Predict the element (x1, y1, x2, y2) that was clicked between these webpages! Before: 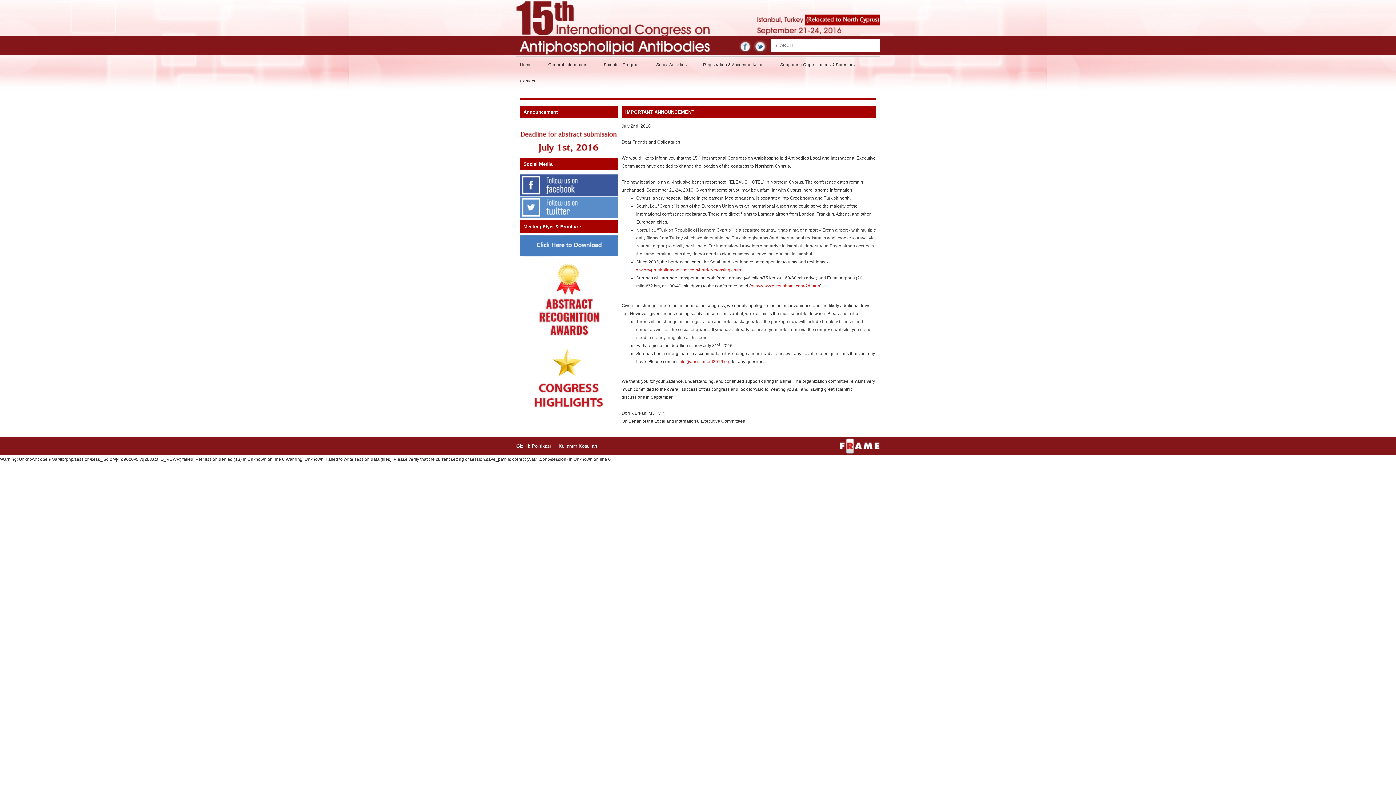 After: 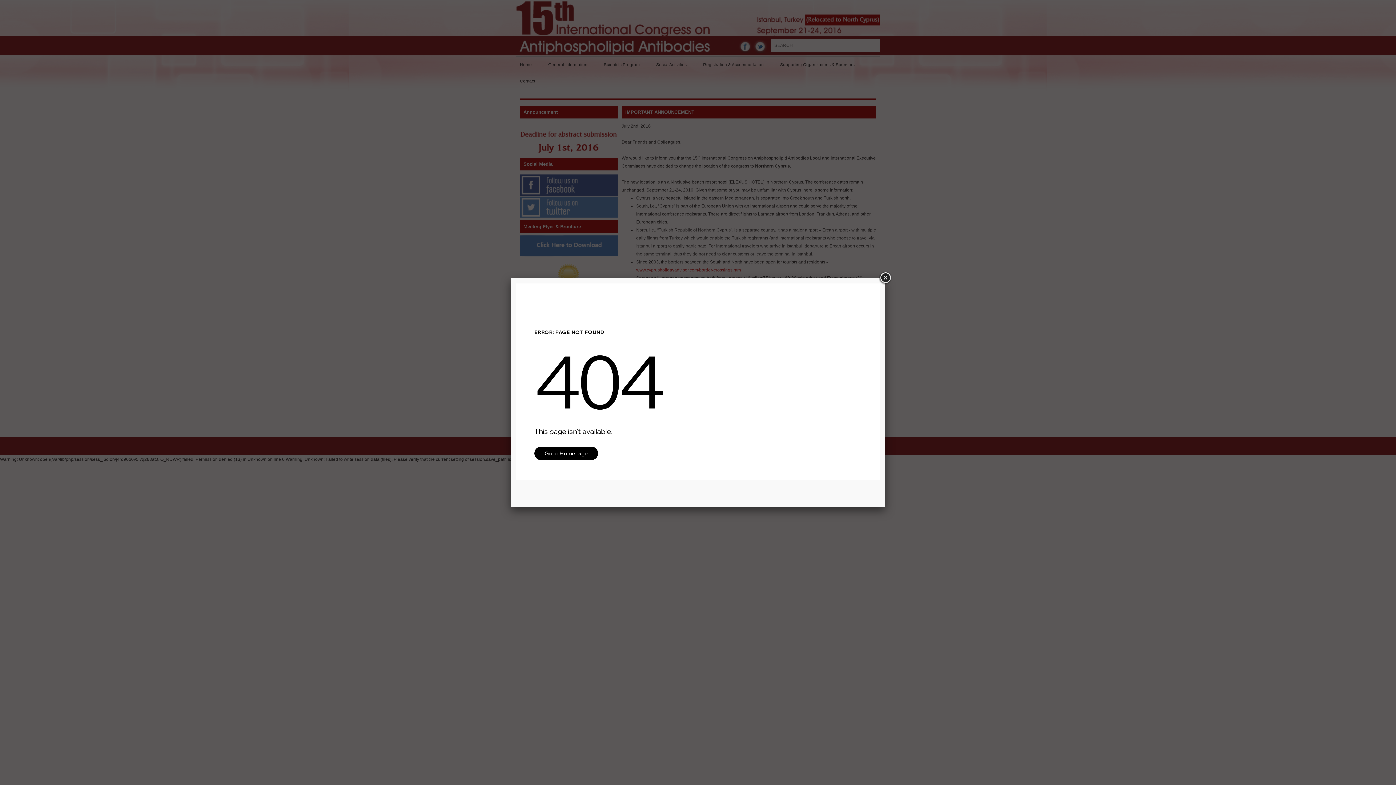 Action: label: Gizlilik Politikası bbox: (516, 443, 551, 449)